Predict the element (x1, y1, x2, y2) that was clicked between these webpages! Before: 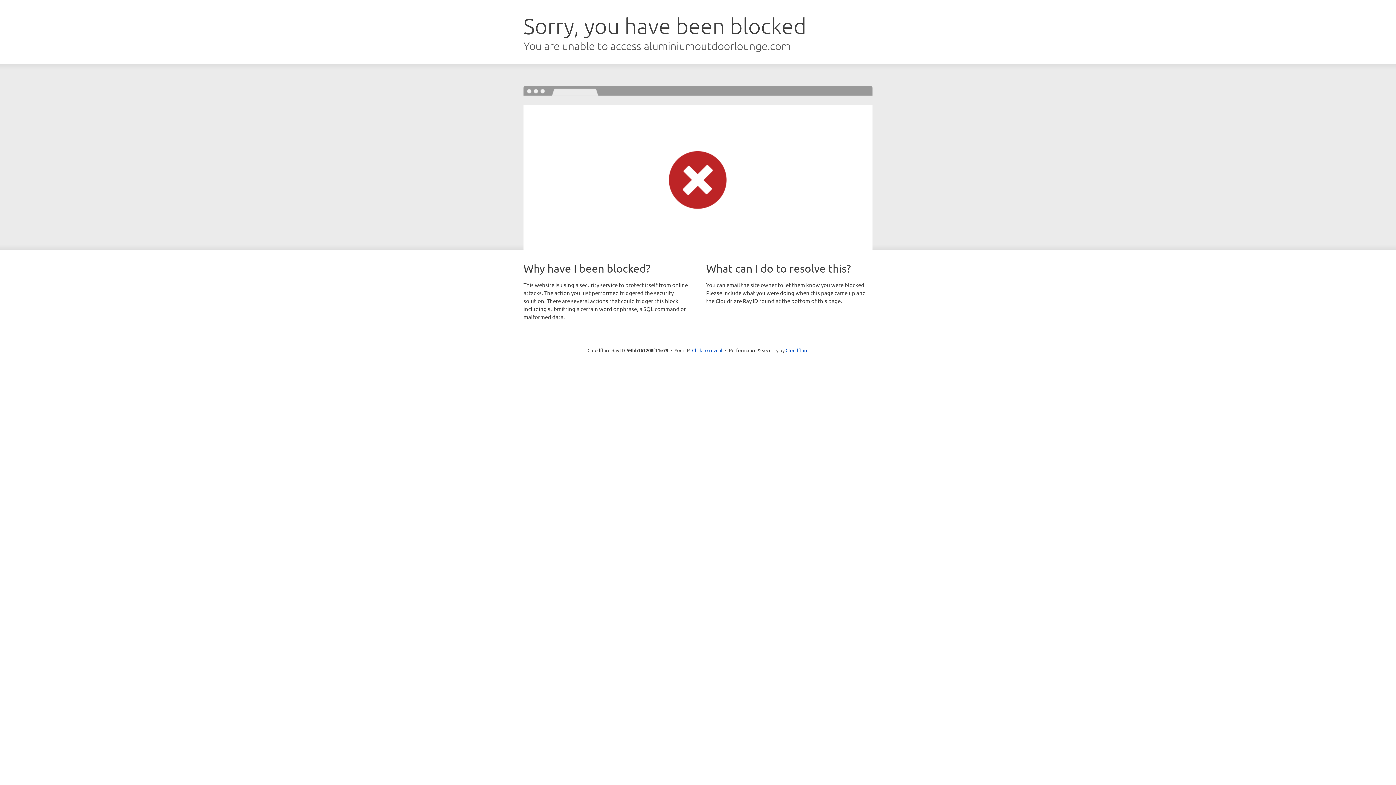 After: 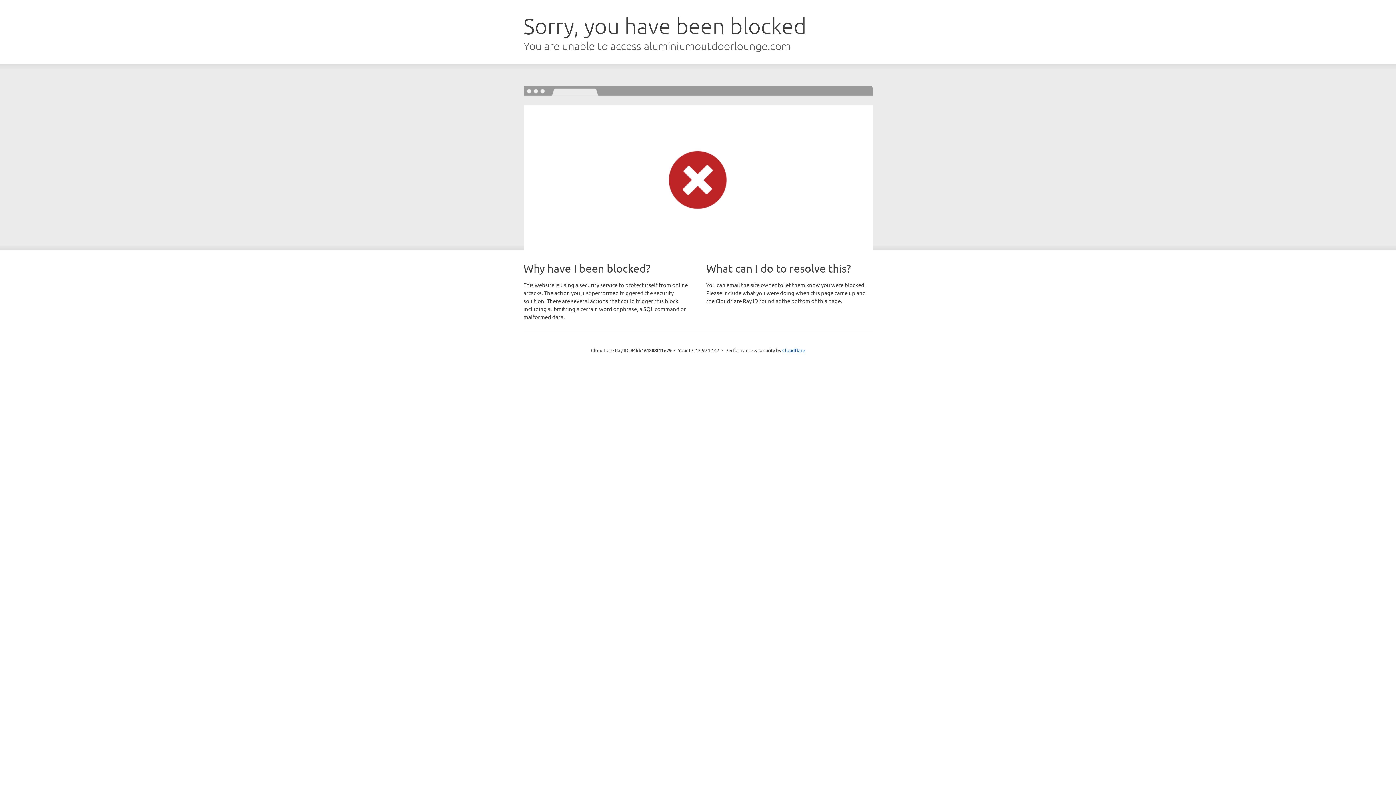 Action: bbox: (692, 346, 722, 353) label: Click to reveal